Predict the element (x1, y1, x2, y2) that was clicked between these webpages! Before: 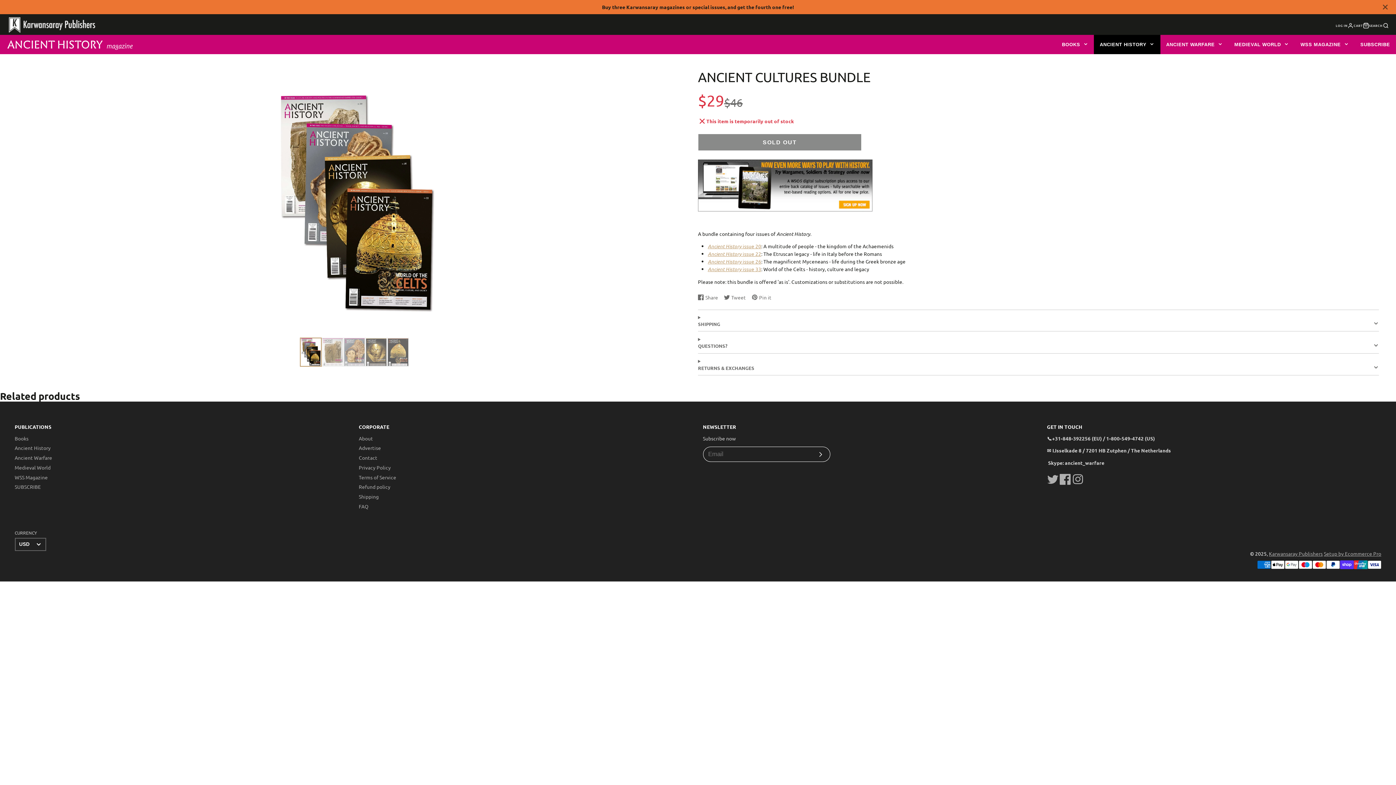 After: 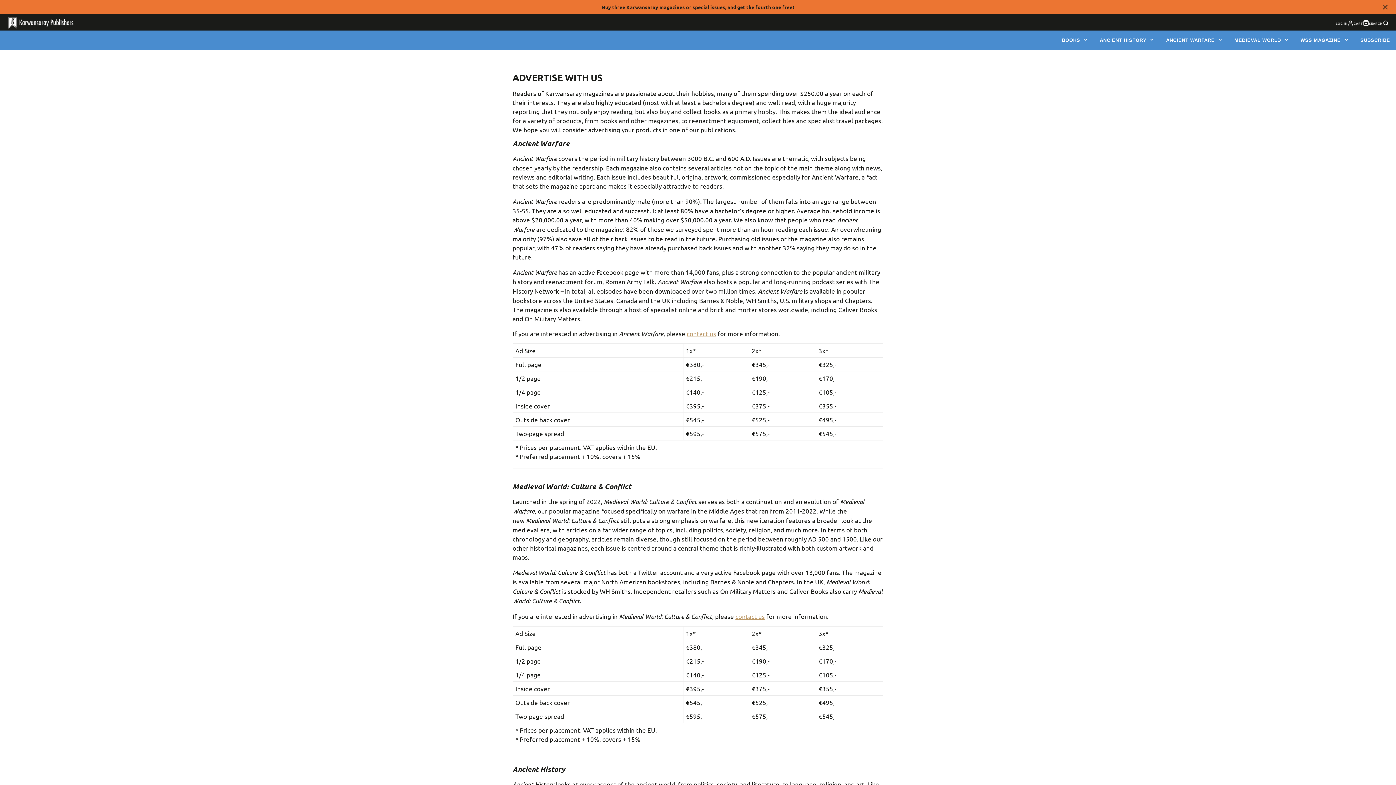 Action: bbox: (358, 444, 381, 451) label: Advertise